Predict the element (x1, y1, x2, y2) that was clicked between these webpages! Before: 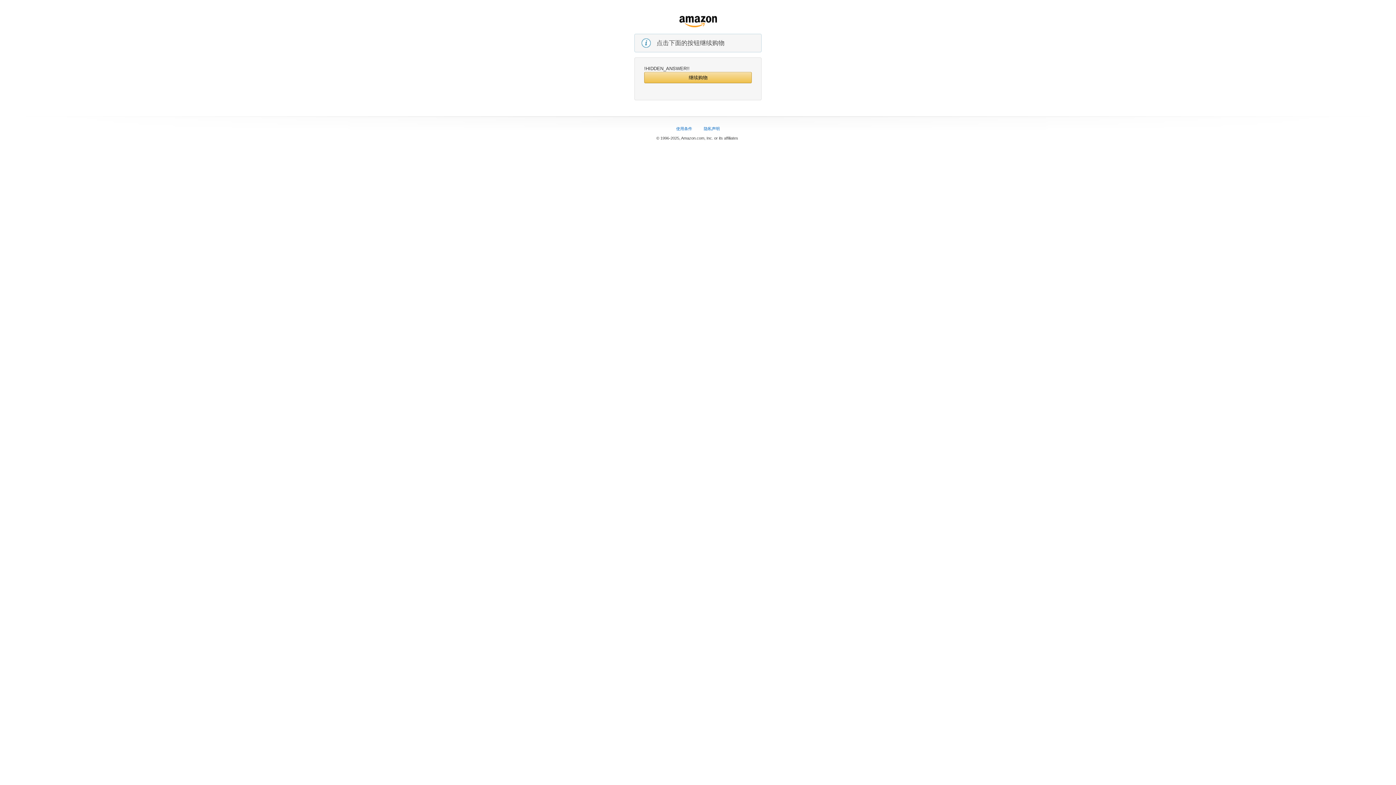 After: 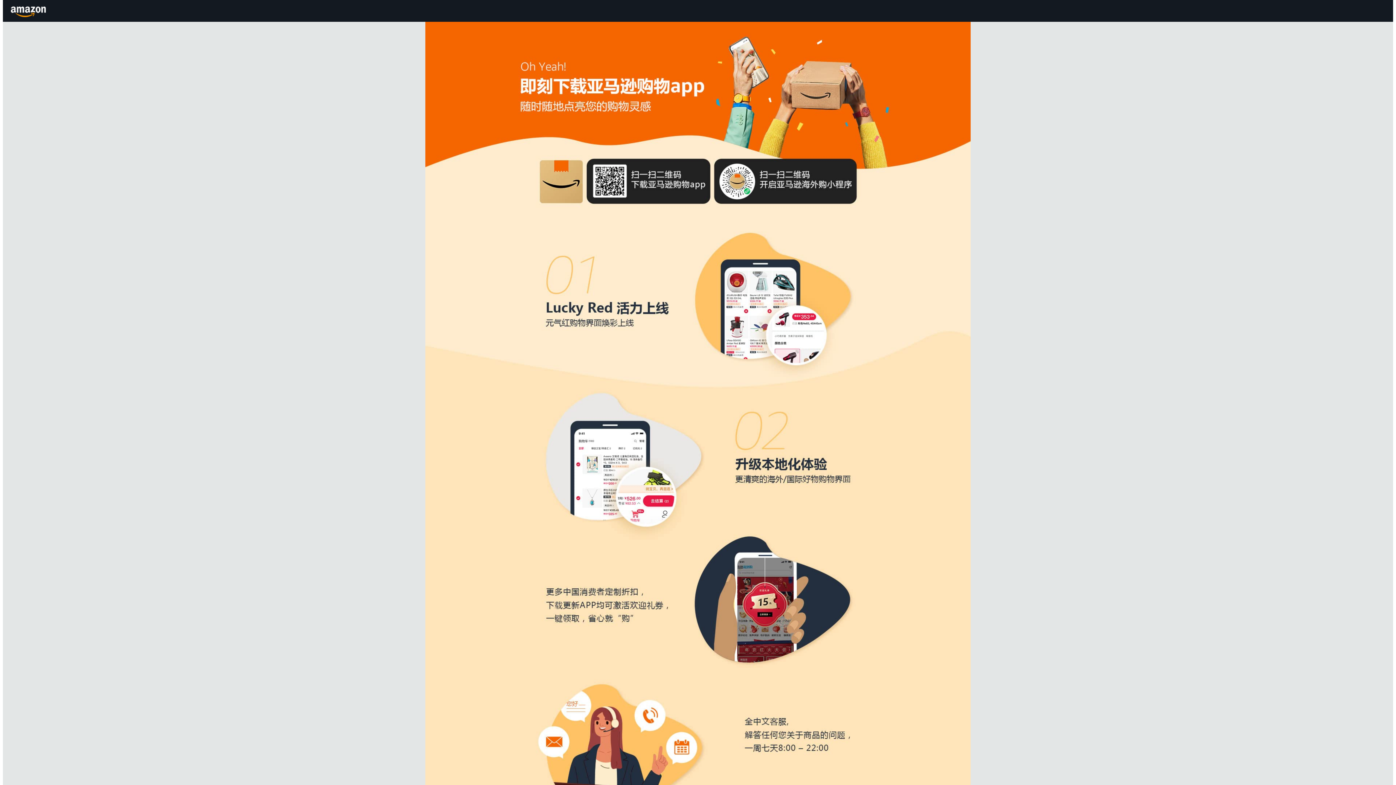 Action: label: 使用条件 bbox: (676, 126, 692, 130)